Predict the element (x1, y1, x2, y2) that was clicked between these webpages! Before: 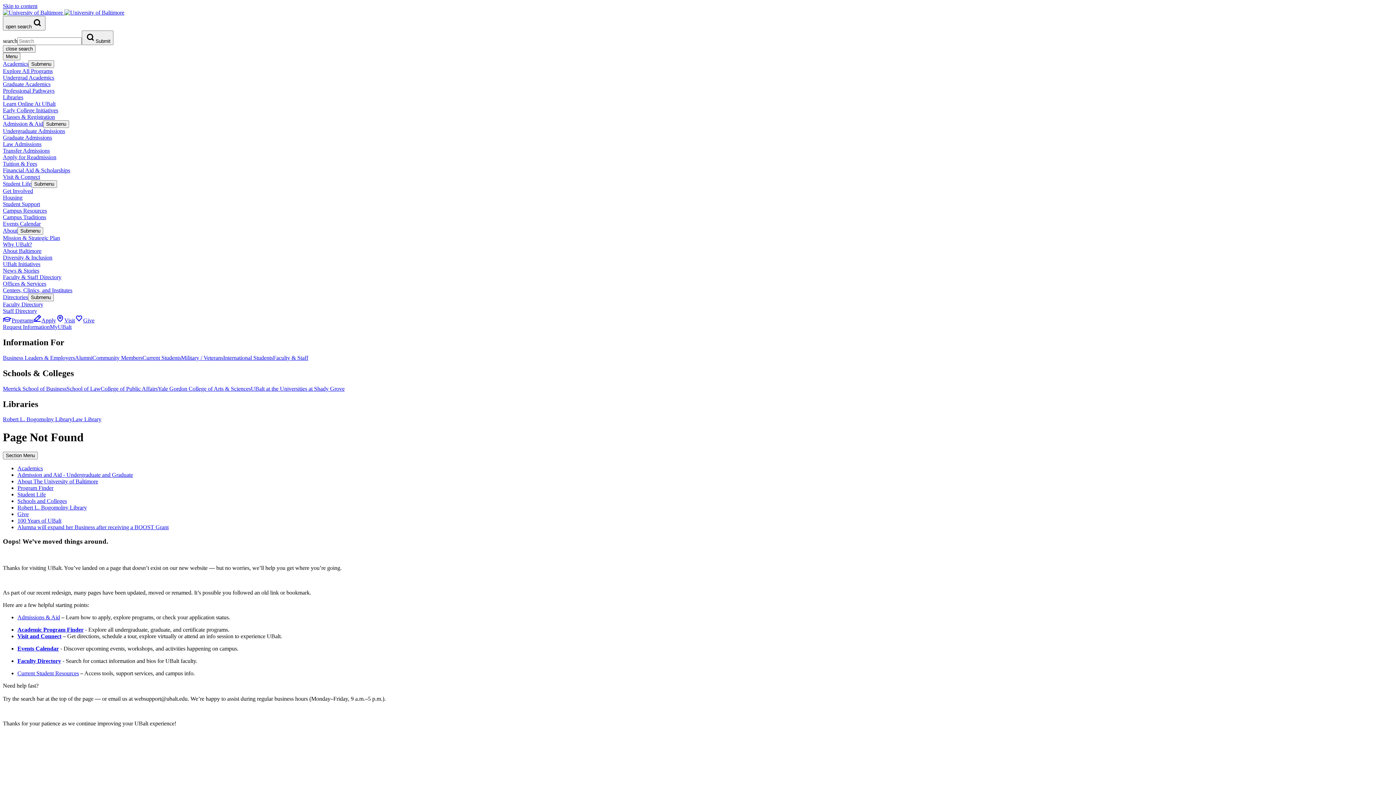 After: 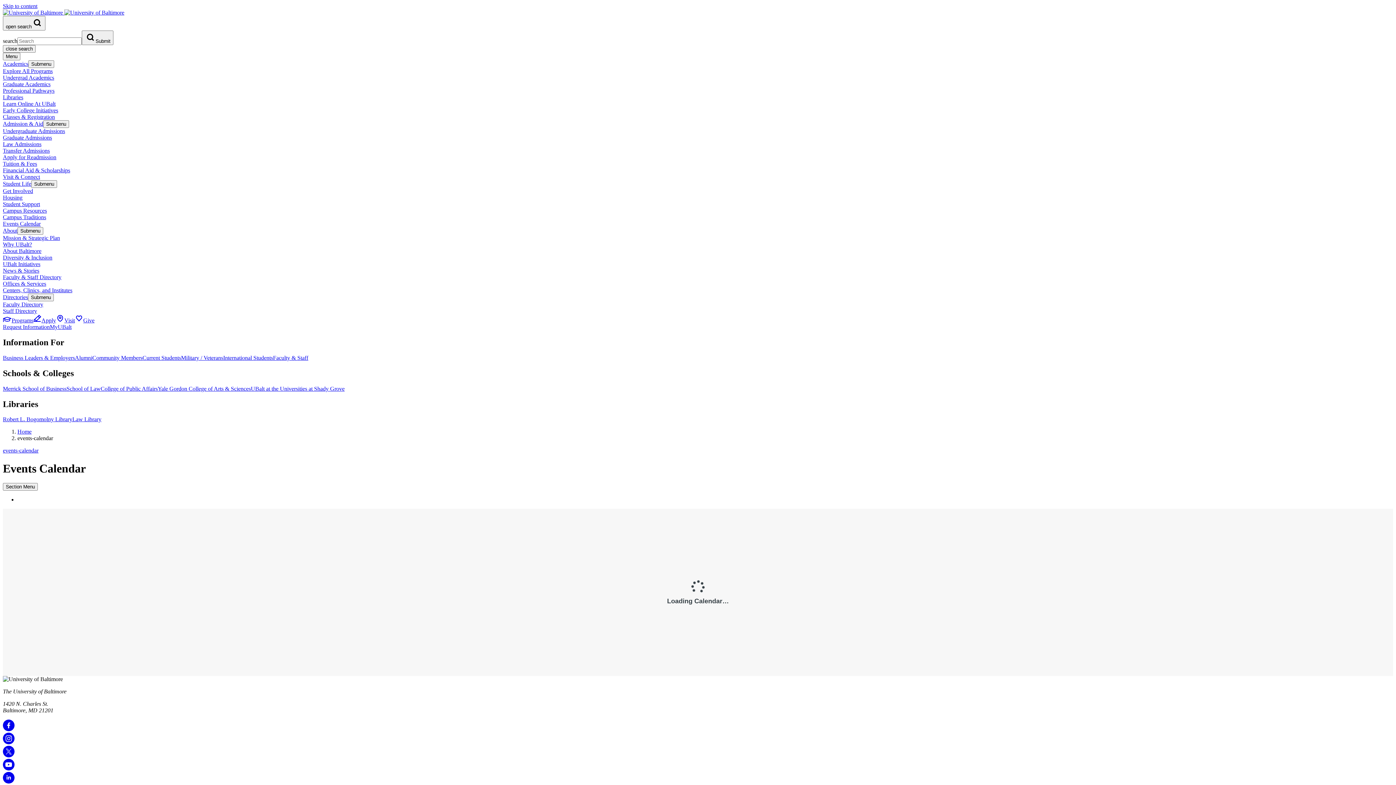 Action: bbox: (17, 645, 58, 651) label: Events Calendar